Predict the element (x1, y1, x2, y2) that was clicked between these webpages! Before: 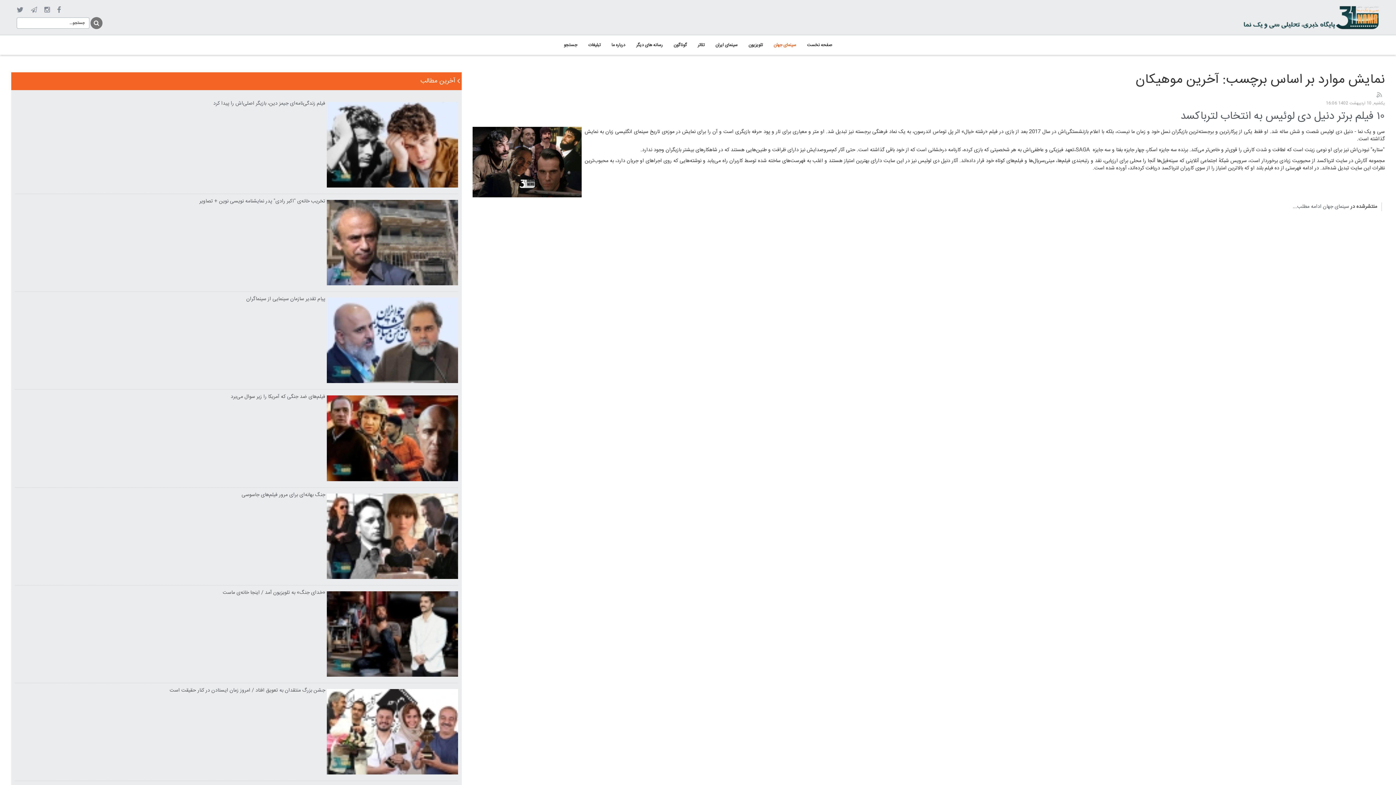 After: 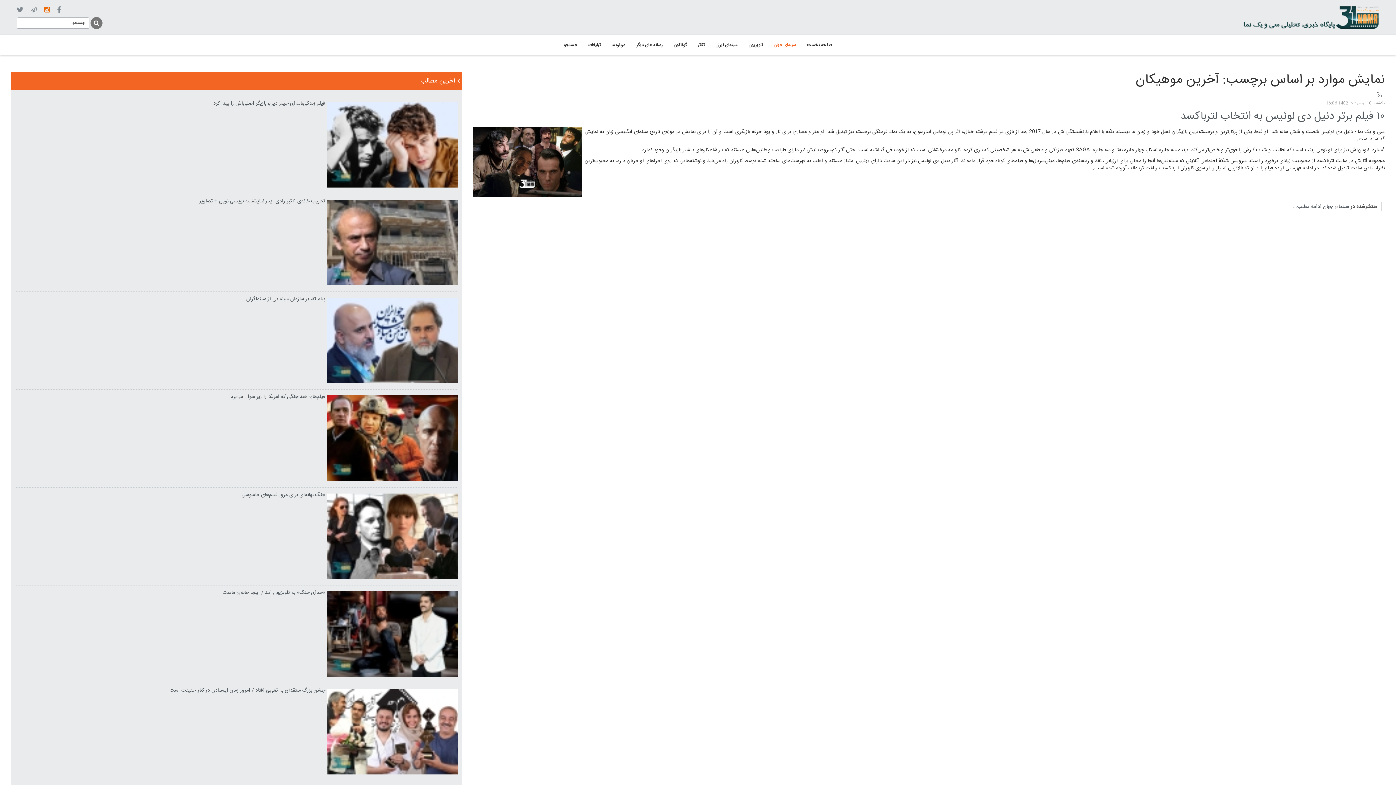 Action: bbox: (44, 5, 49, 14) label: insta 